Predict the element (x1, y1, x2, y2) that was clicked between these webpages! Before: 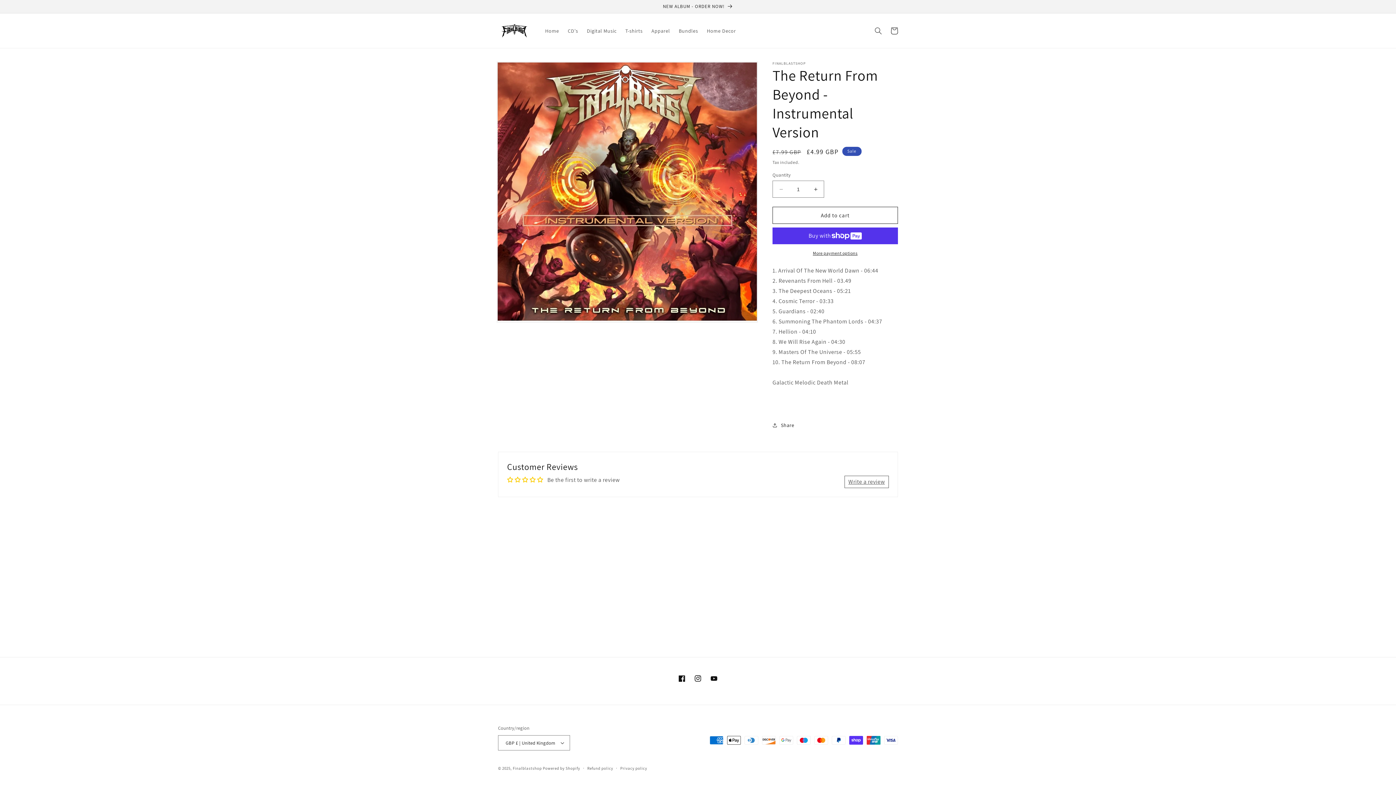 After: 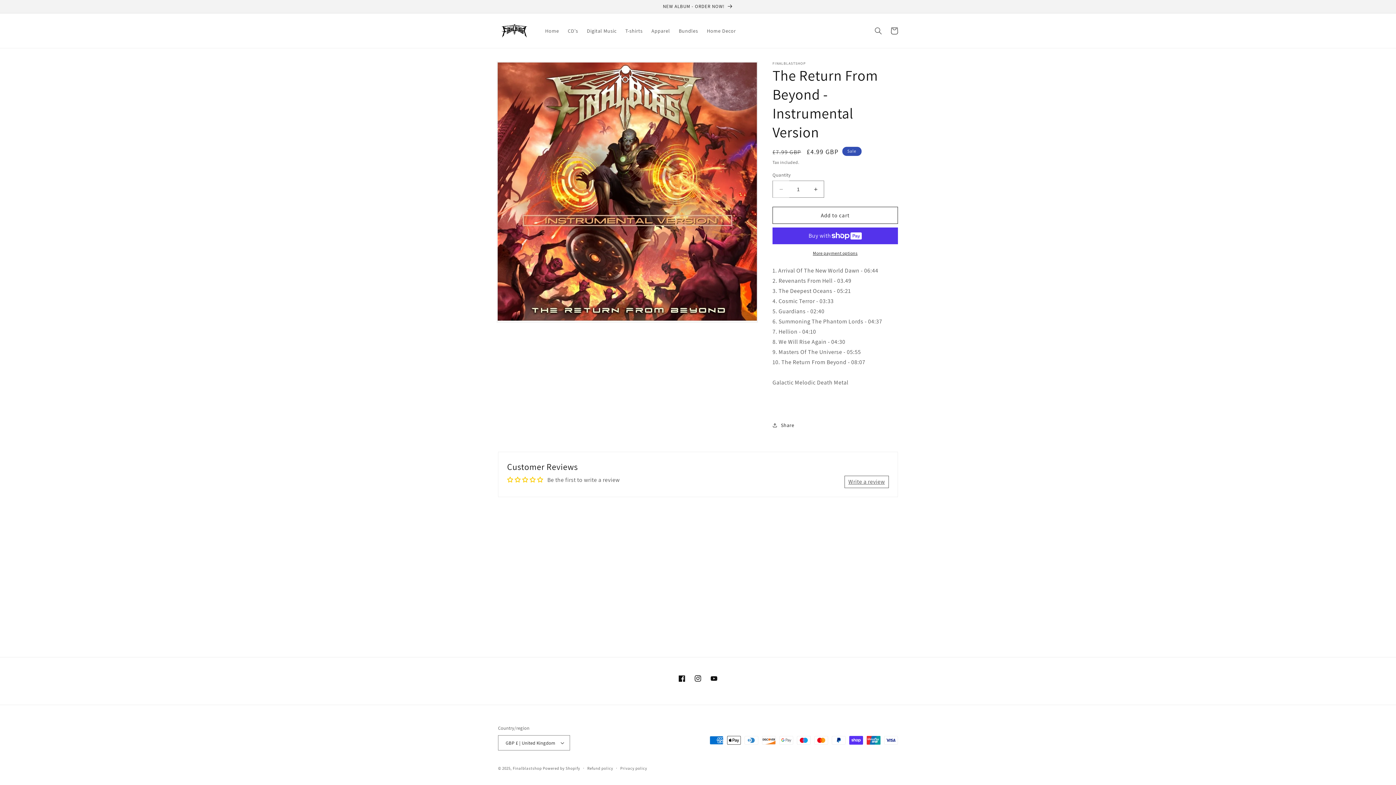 Action: label: Decrease quantity for The Return From Beyond - Instrumental Version bbox: (773, 180, 789, 197)